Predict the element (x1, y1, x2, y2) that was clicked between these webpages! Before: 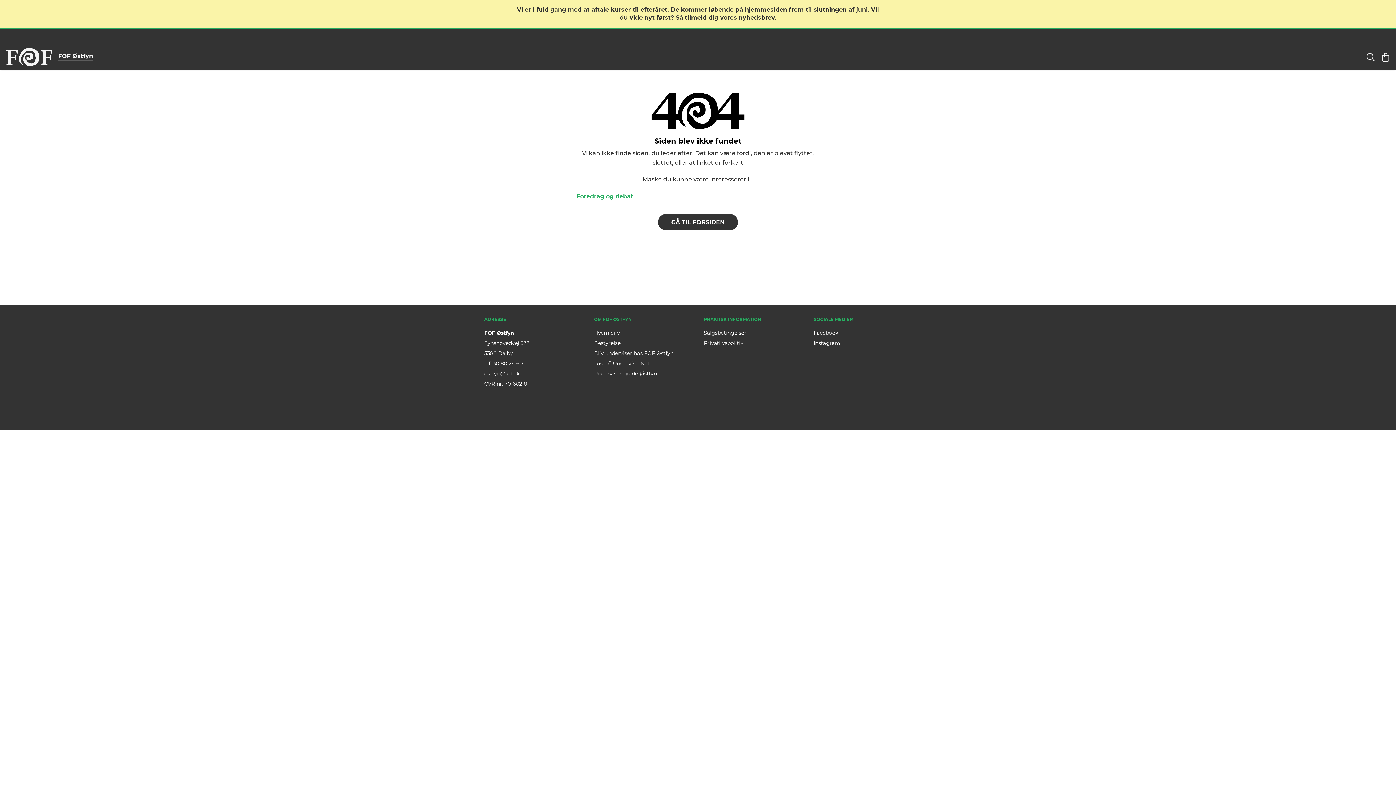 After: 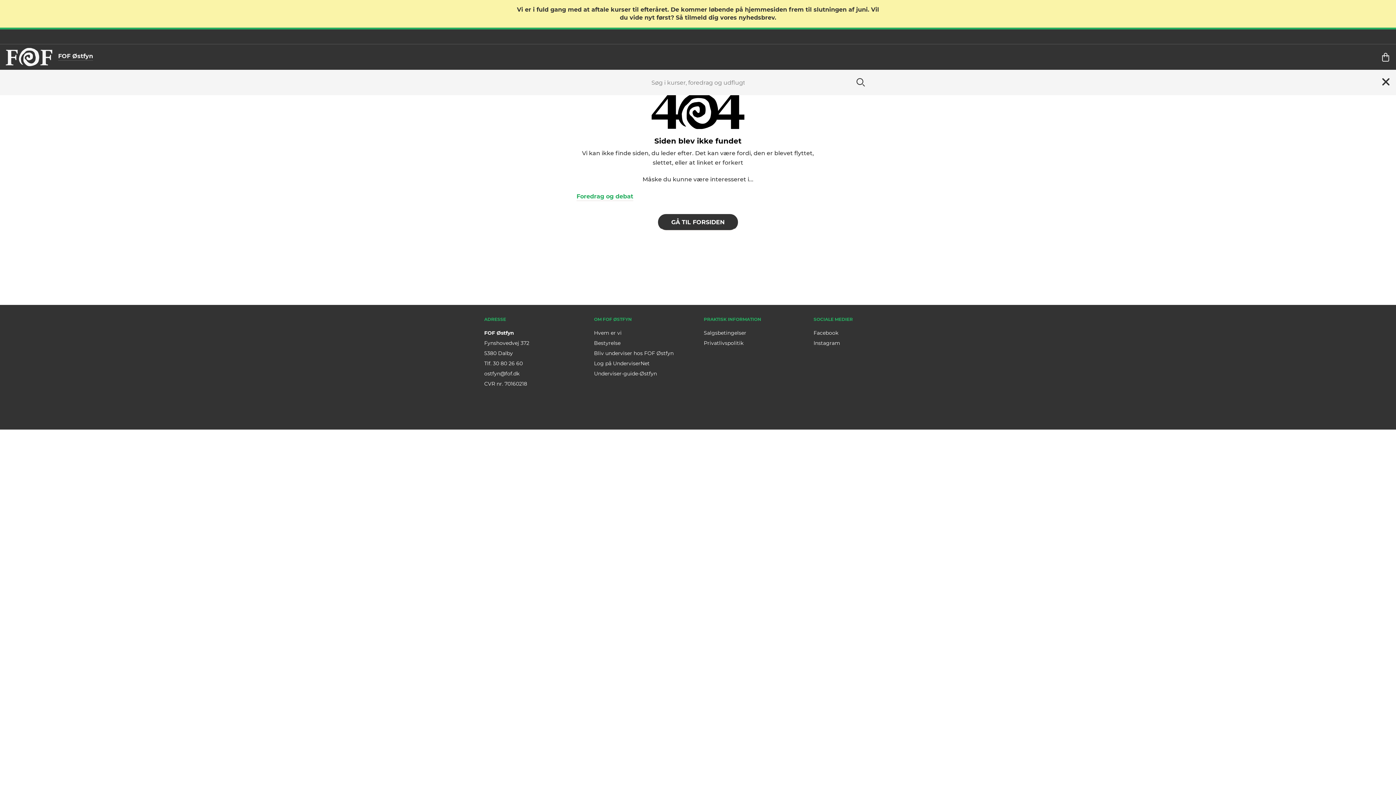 Action: label: Søg bbox: (1366, 52, 1376, 64)